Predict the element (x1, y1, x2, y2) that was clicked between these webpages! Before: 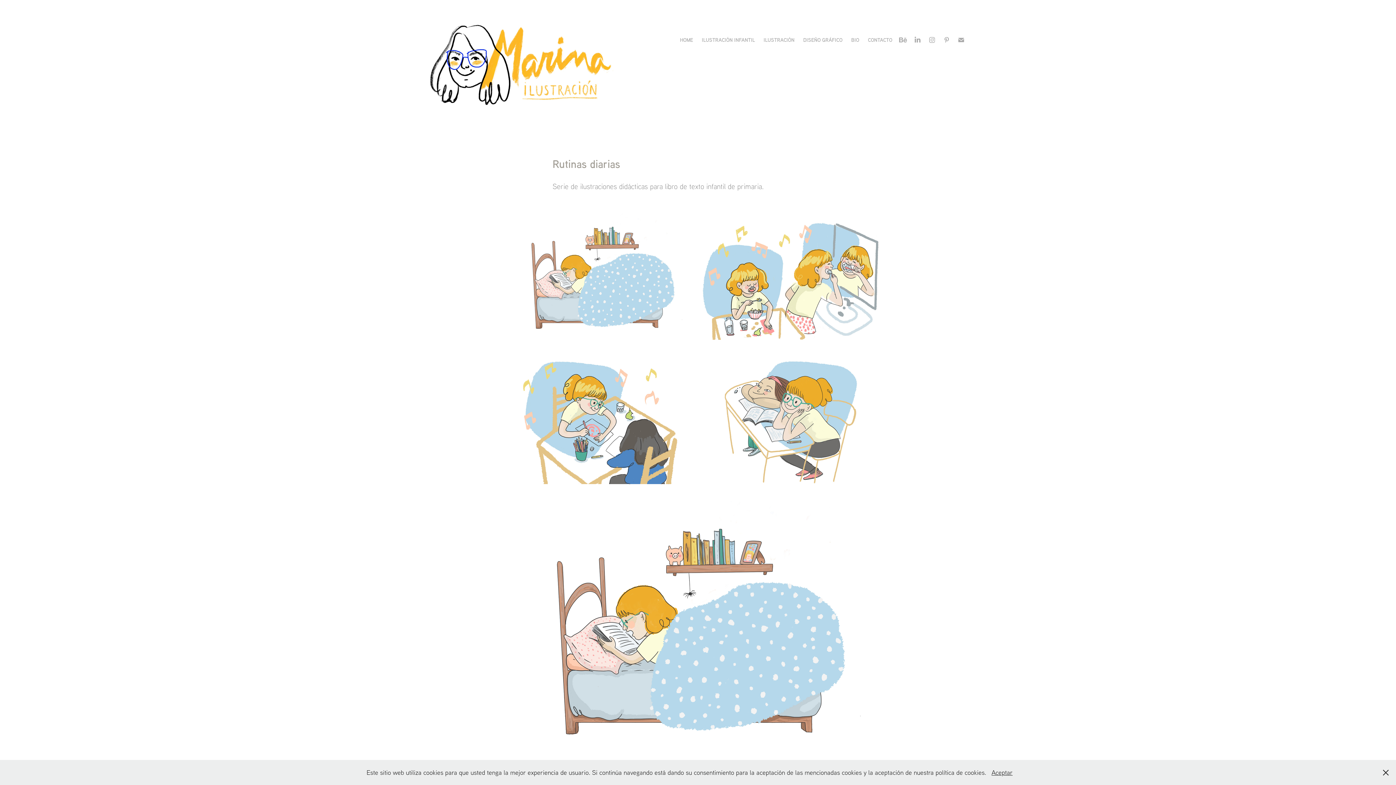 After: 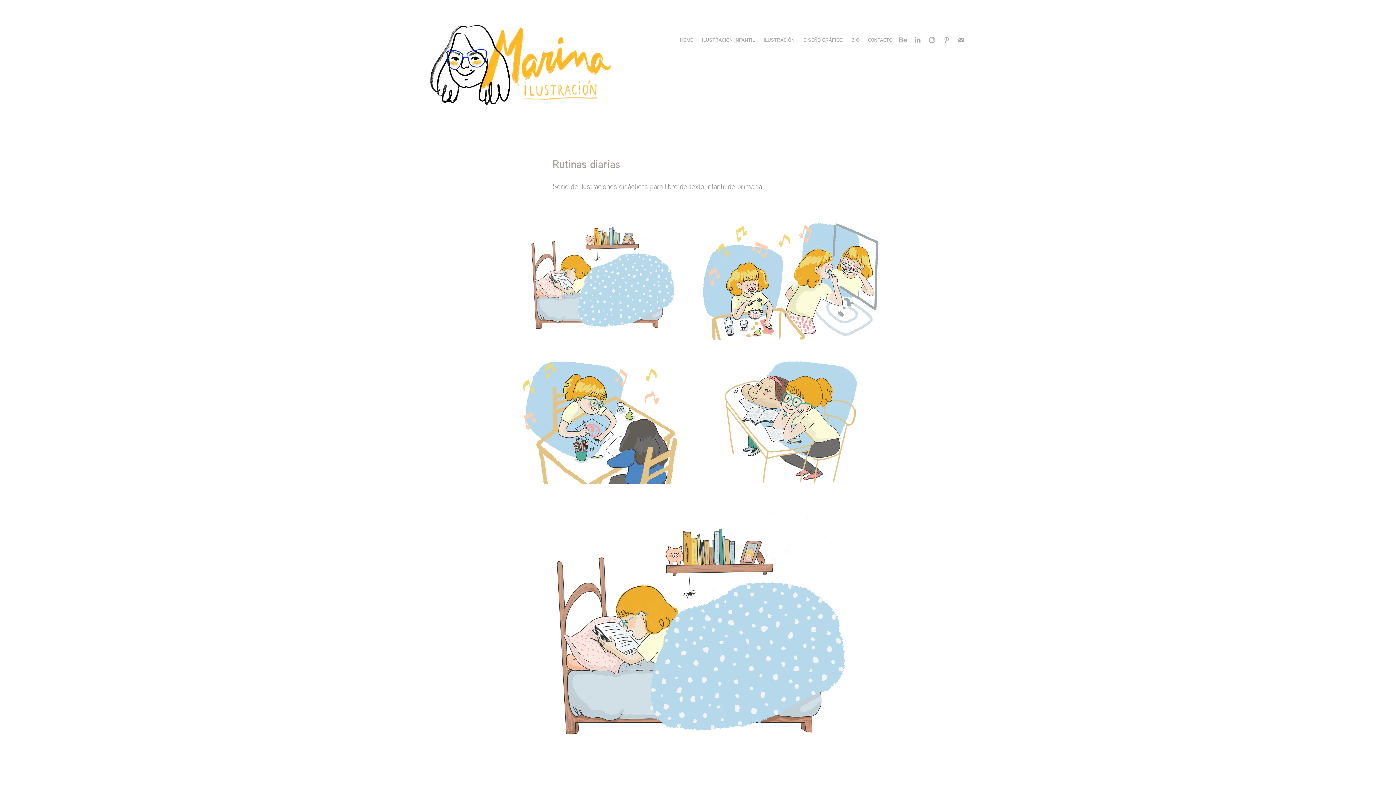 Action: bbox: (991, 768, 1012, 777) label: Aceptar